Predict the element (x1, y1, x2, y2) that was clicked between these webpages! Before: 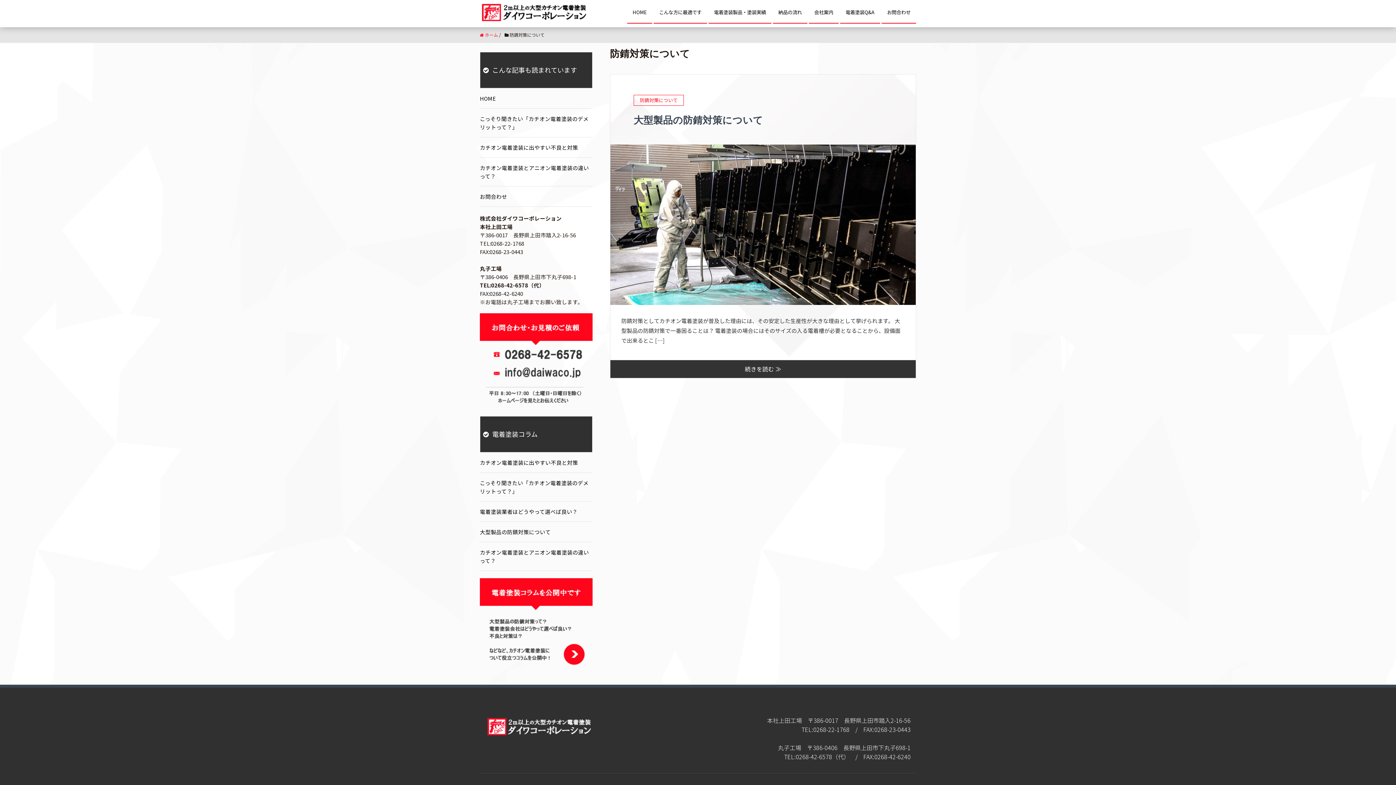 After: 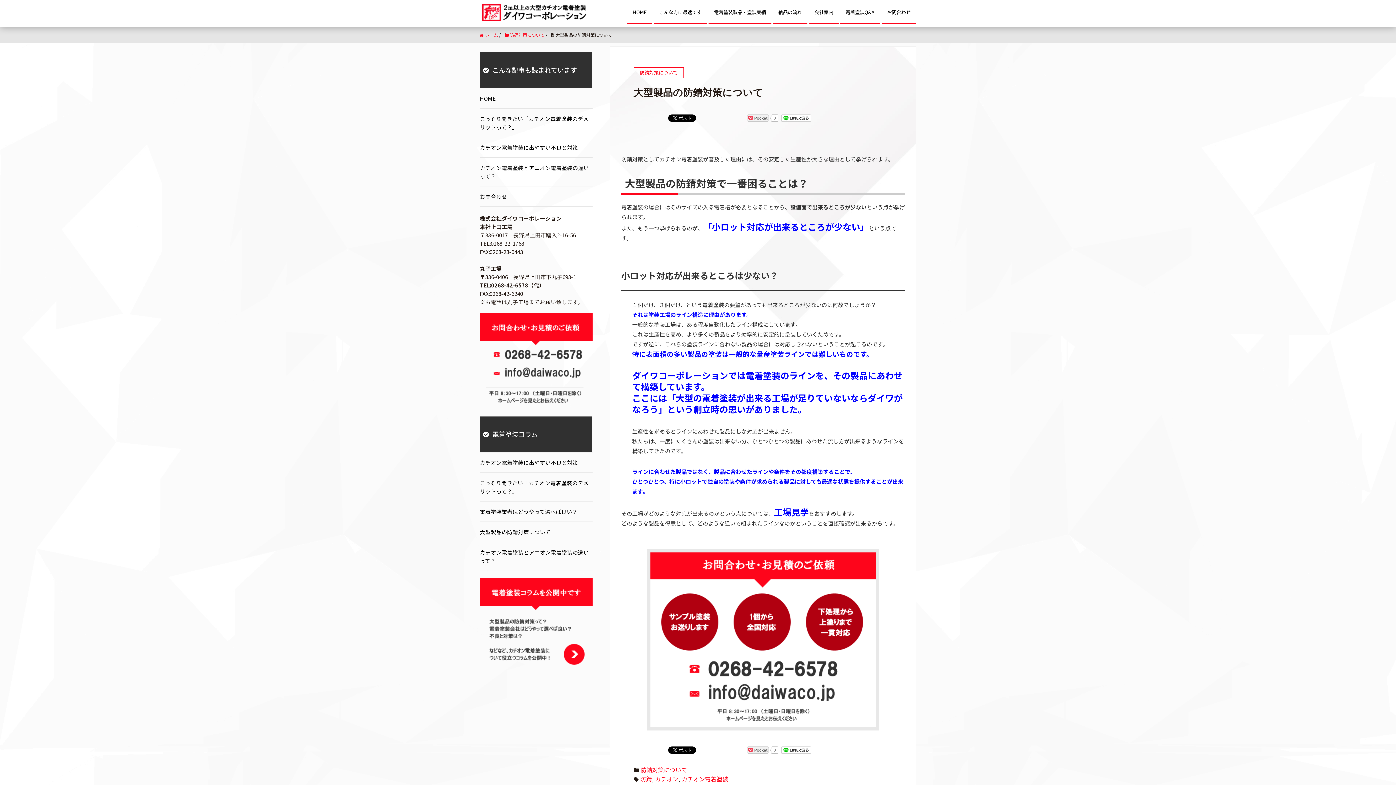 Action: label: 続きを読む ≫ bbox: (610, 360, 916, 378)